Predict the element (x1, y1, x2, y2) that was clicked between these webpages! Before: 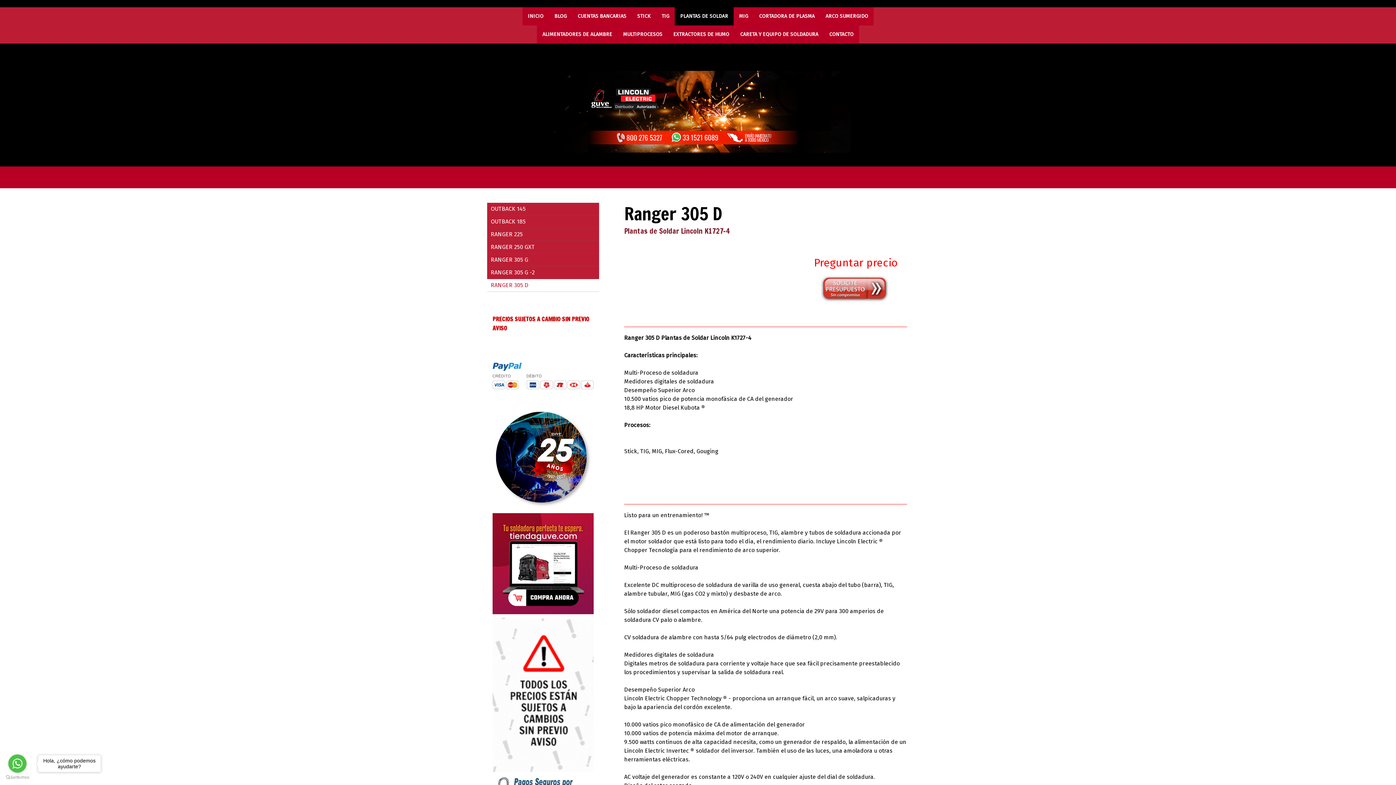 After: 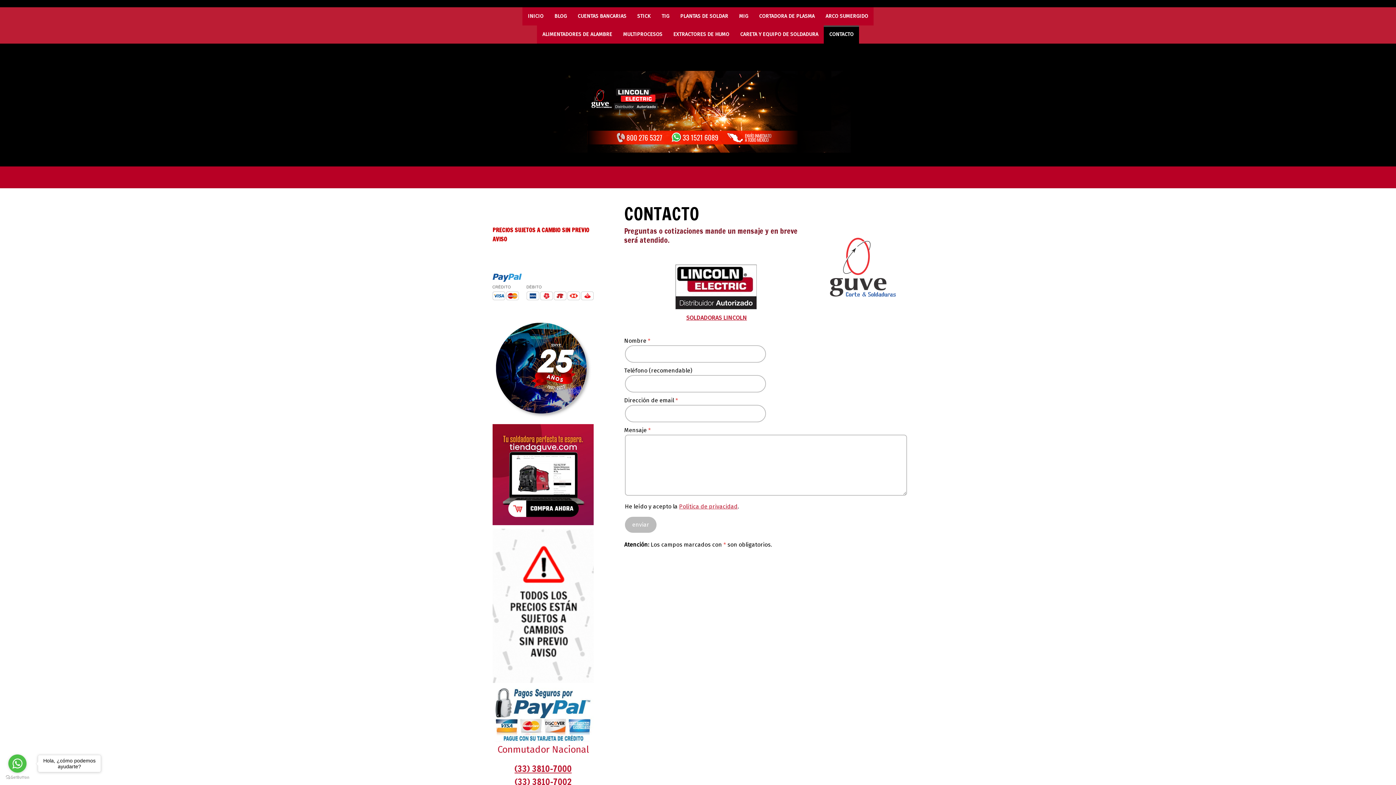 Action: bbox: (824, 25, 859, 43) label: CONTACTO